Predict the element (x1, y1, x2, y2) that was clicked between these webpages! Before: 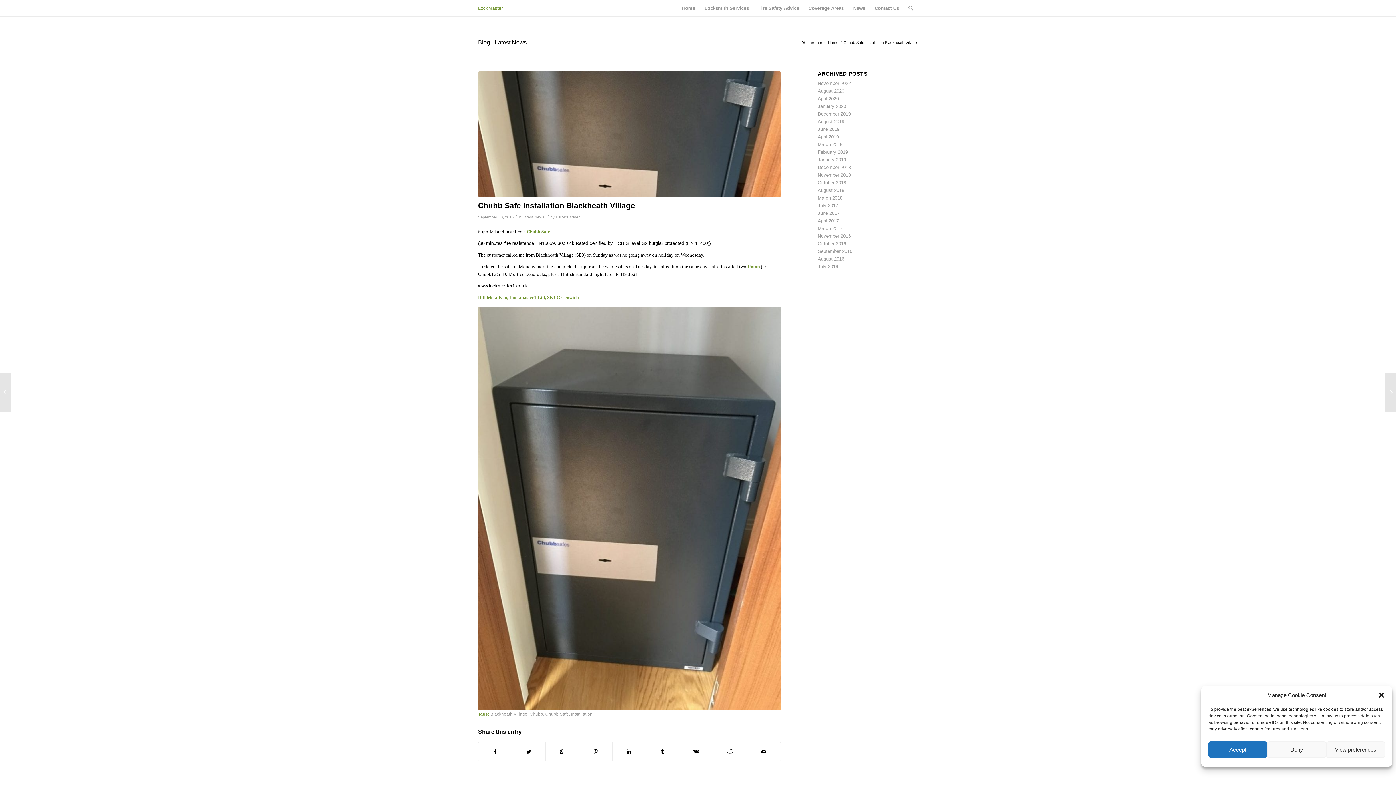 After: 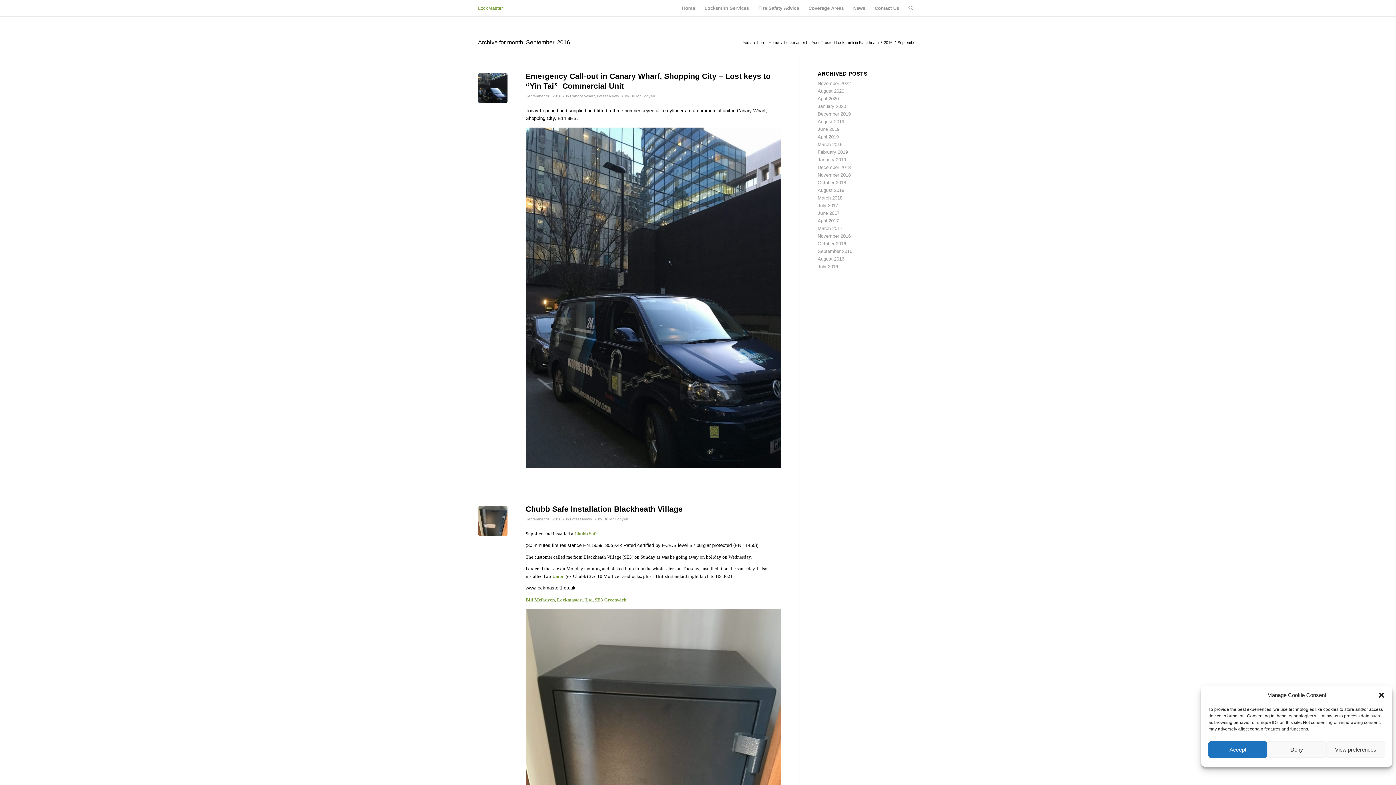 Action: label: September 2016 bbox: (817, 248, 852, 254)